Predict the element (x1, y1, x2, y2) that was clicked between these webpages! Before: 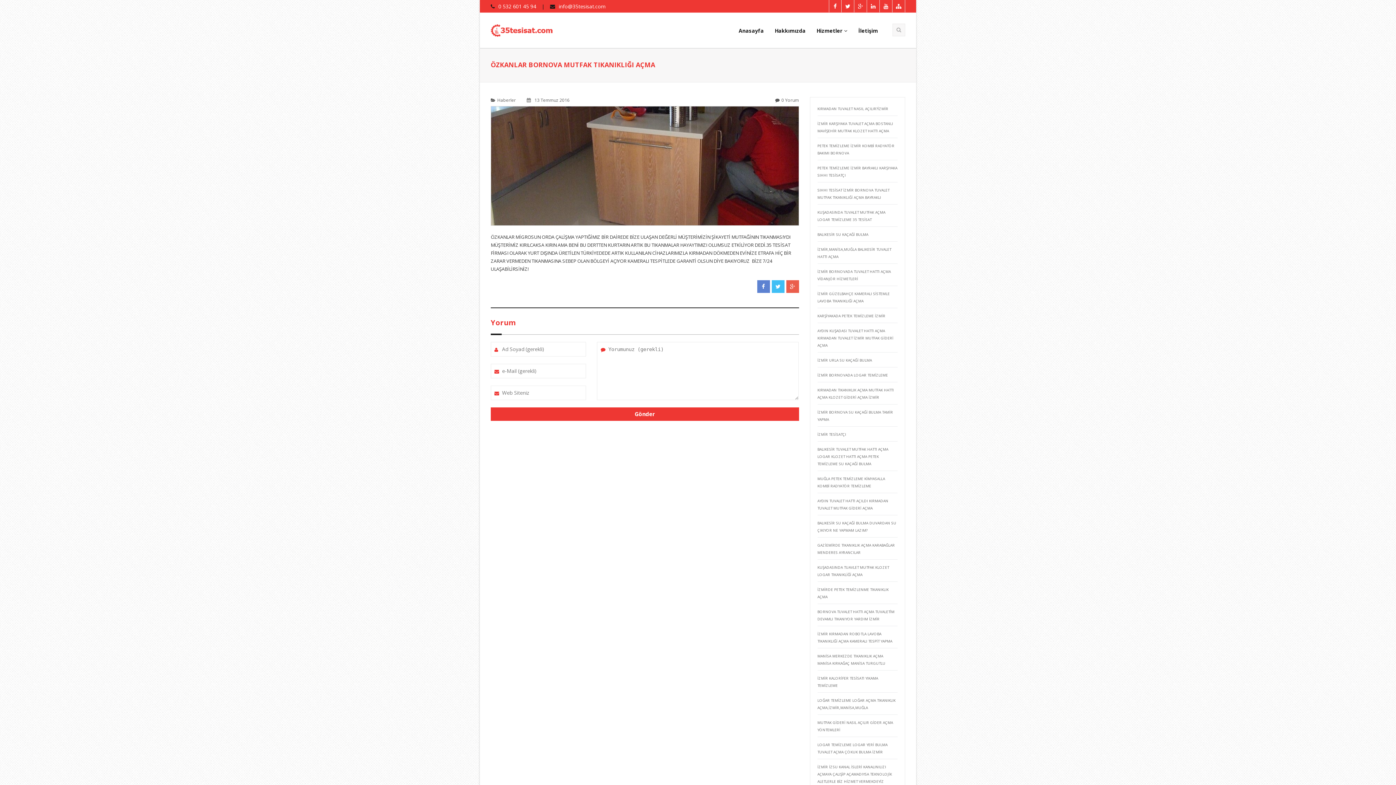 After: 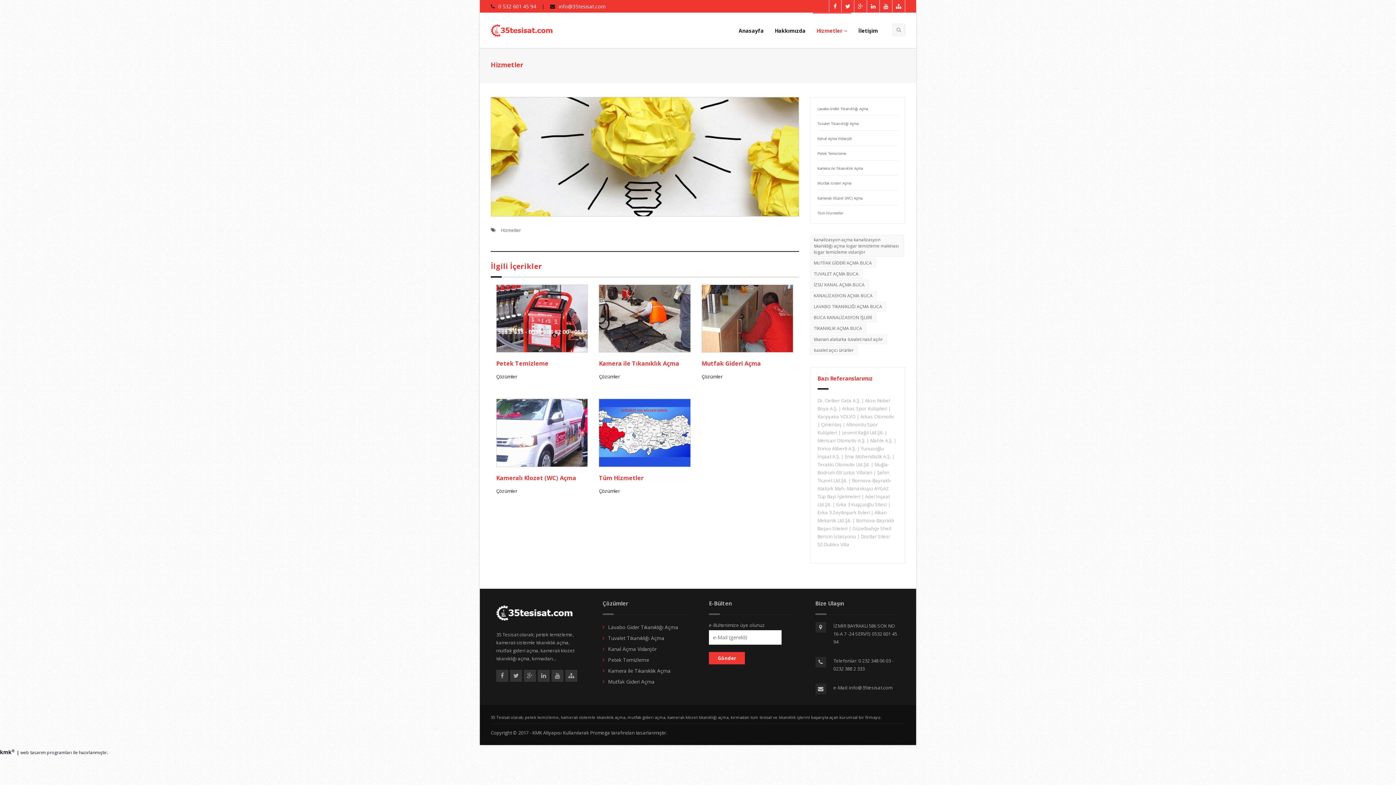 Action: label: Hizmetler bbox: (813, 27, 851, 34)